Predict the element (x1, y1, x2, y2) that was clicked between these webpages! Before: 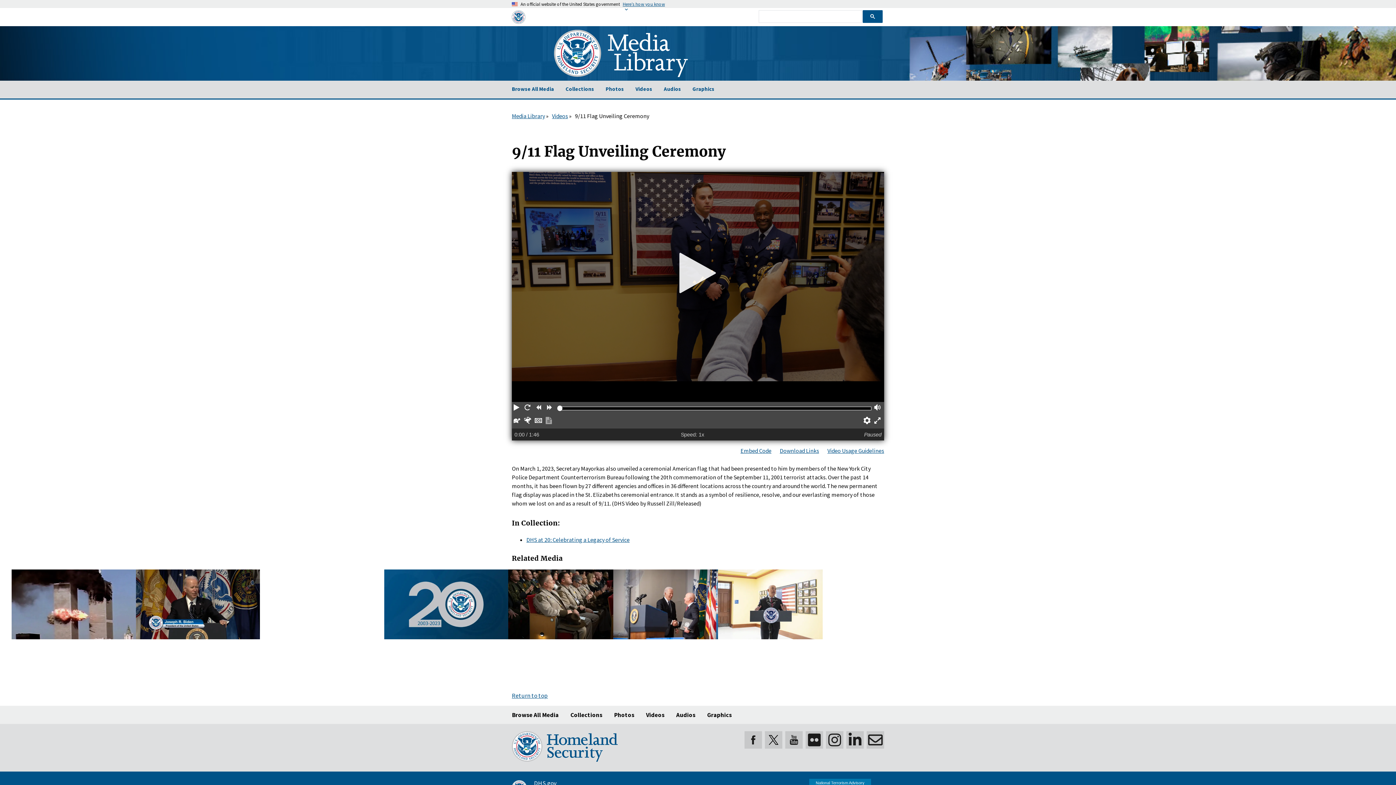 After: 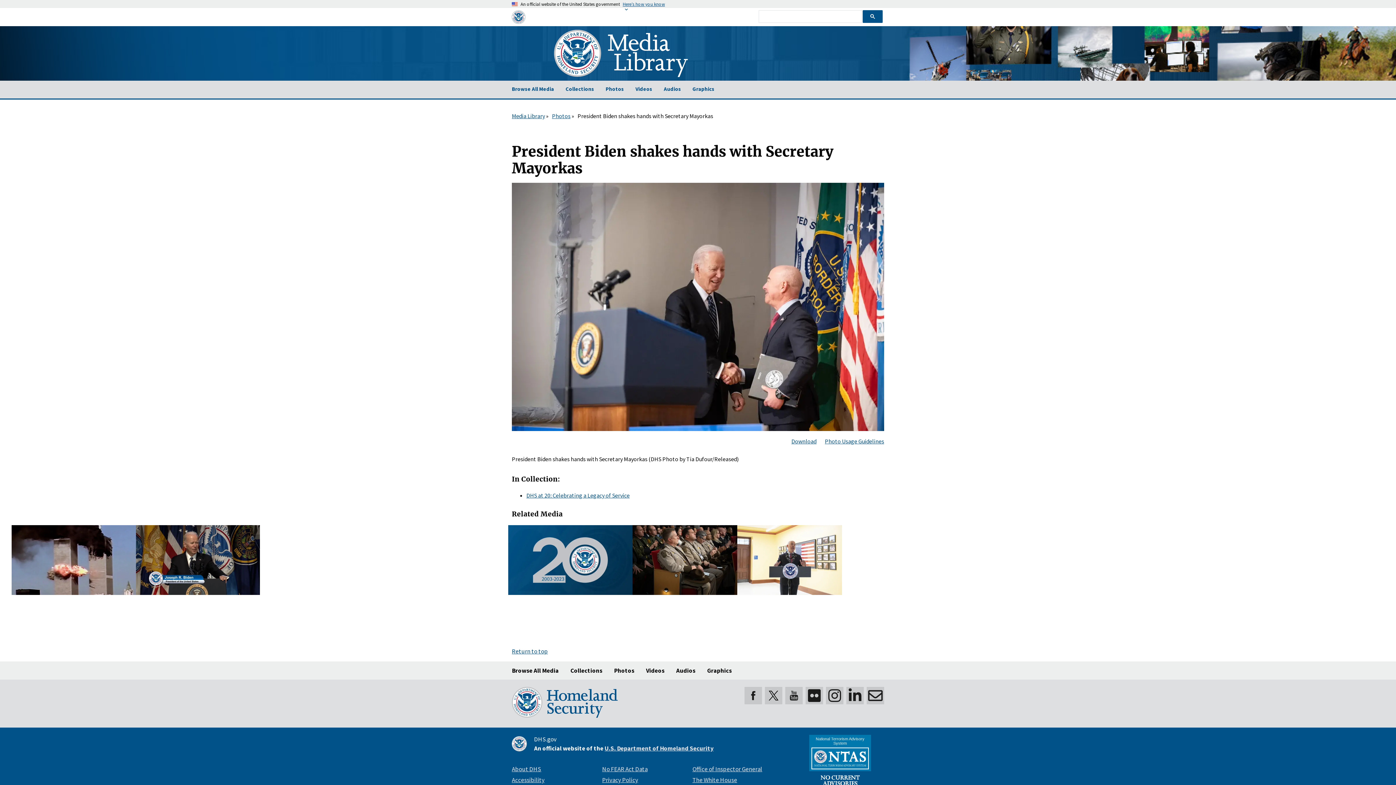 Action: label: President Biden shakes hands with Secretary Mayorkas - Photo by Tia Dufour bbox: (613, 569, 718, 639)